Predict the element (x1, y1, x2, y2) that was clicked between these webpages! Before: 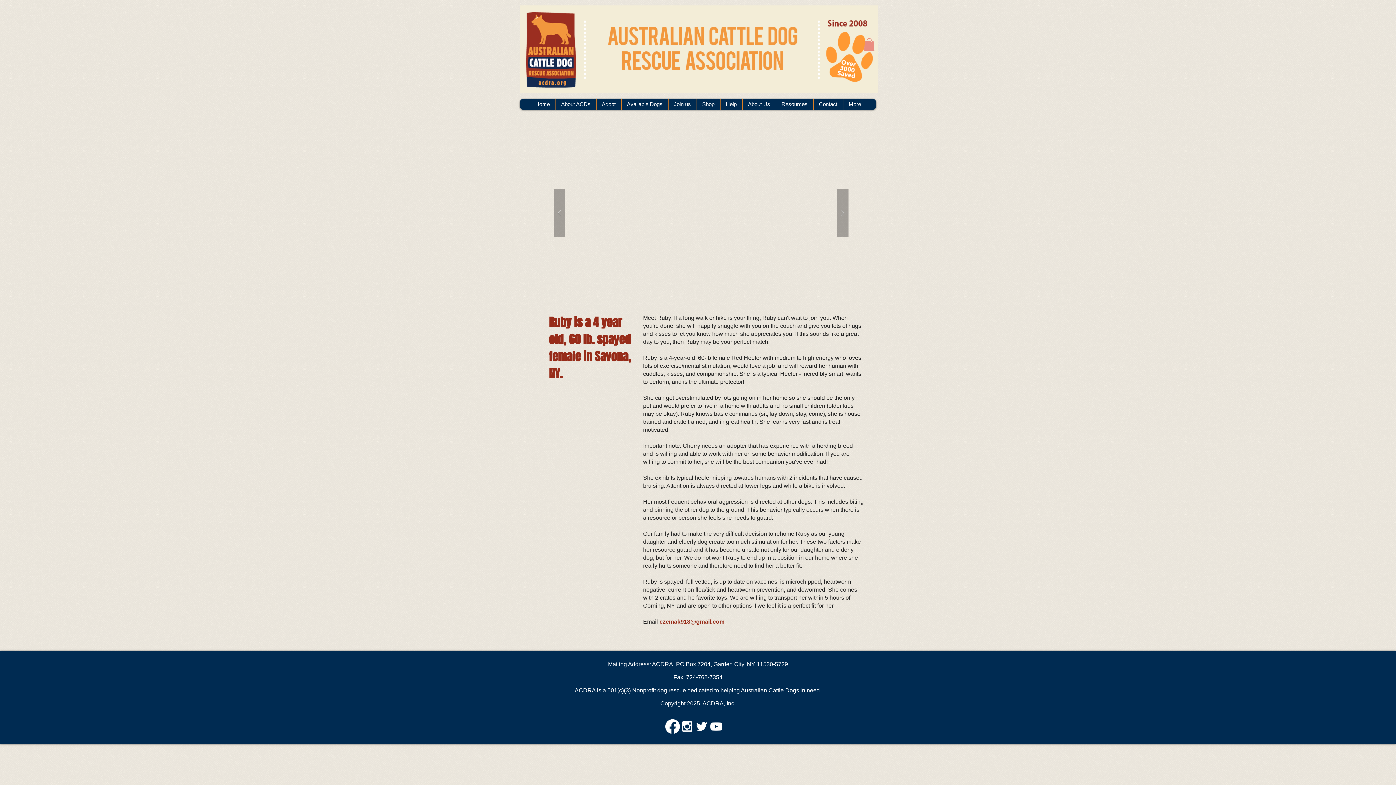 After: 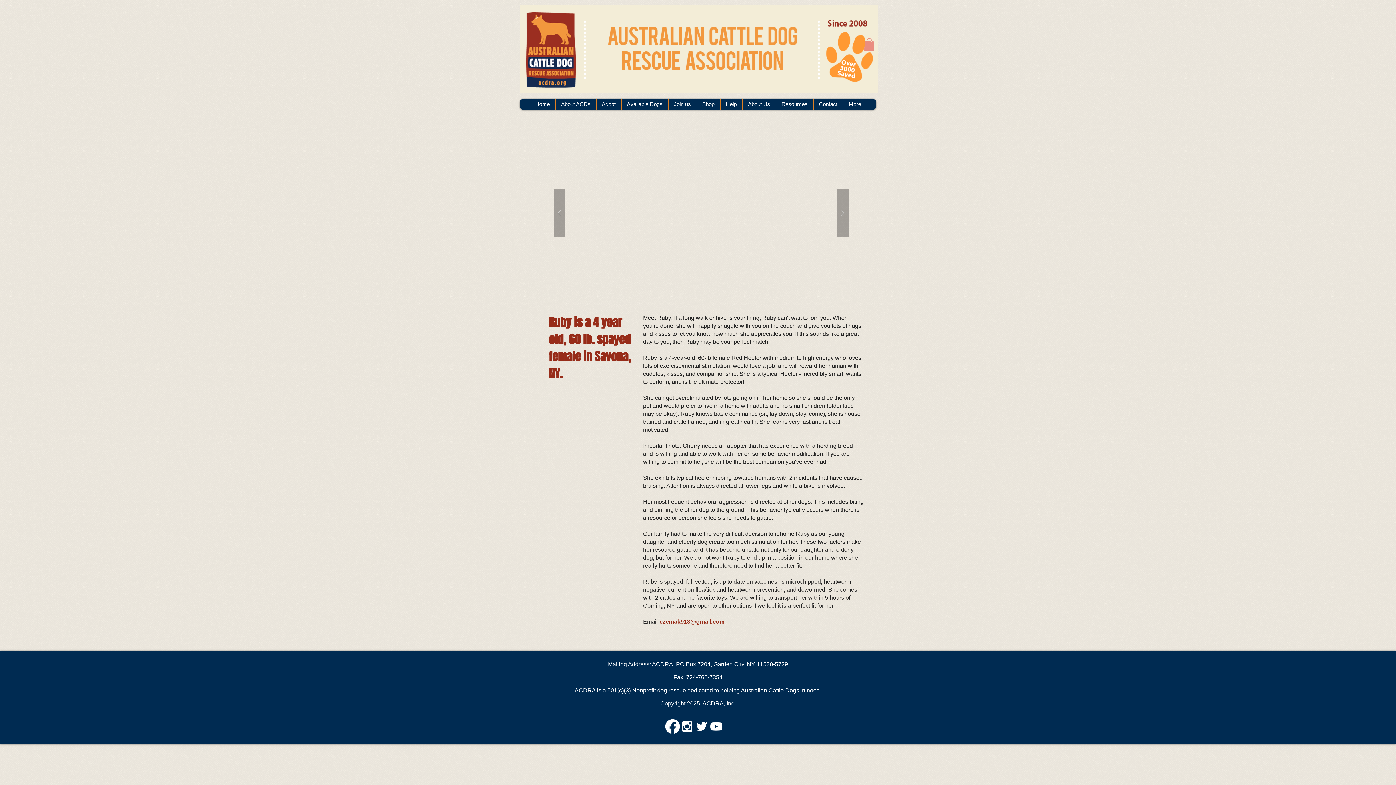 Action: bbox: (694, 719, 709, 734) label: White Twitter Icon